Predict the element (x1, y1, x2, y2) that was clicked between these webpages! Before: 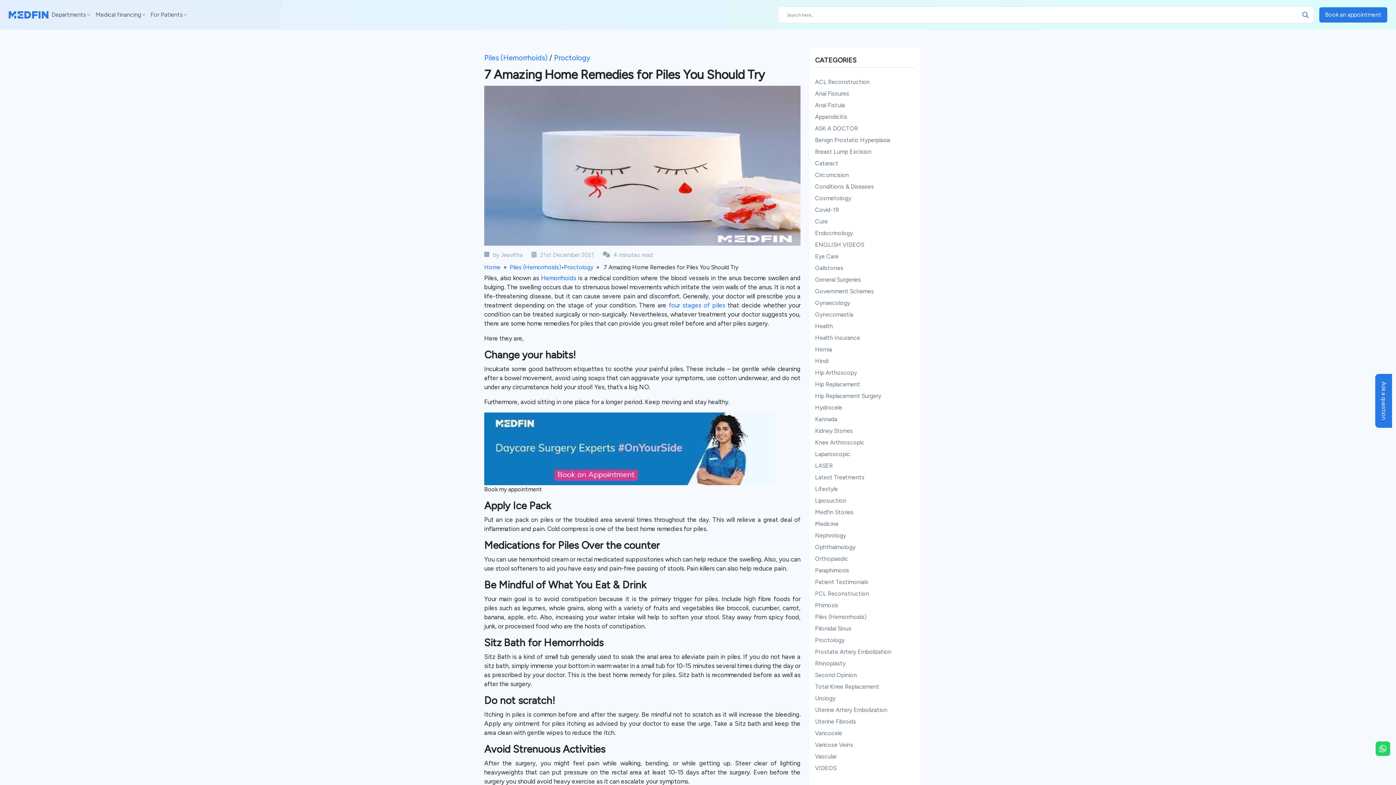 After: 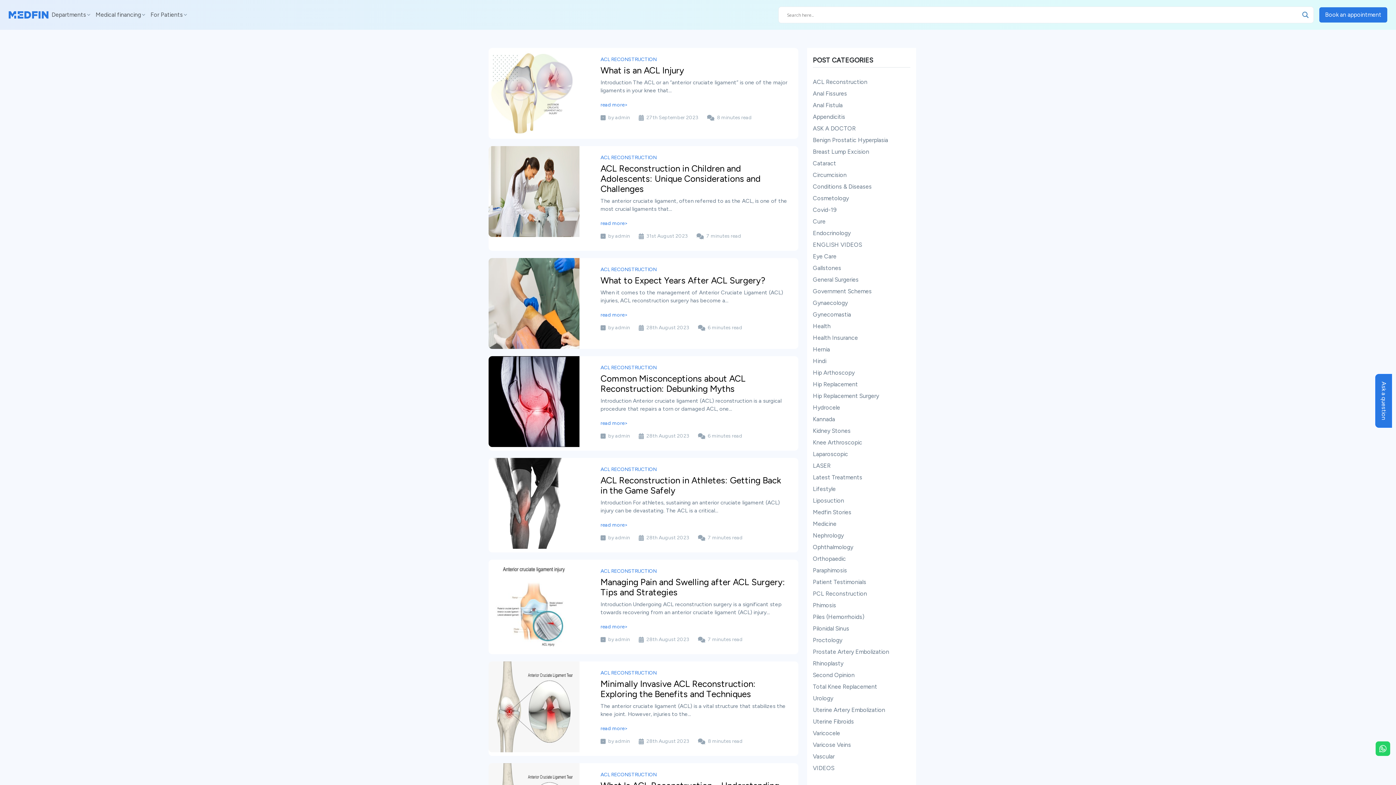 Action: bbox: (815, 78, 869, 85) label: ACL Reconstruction